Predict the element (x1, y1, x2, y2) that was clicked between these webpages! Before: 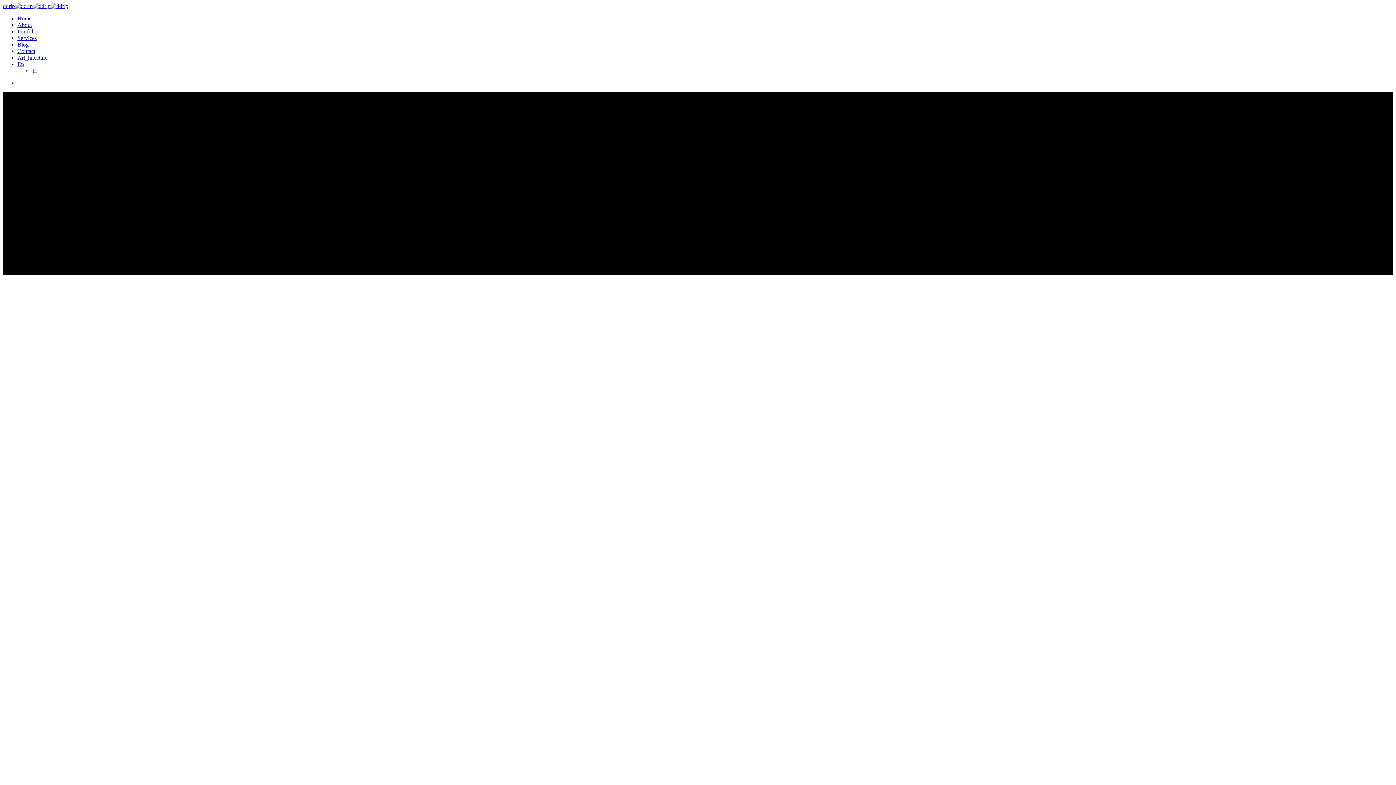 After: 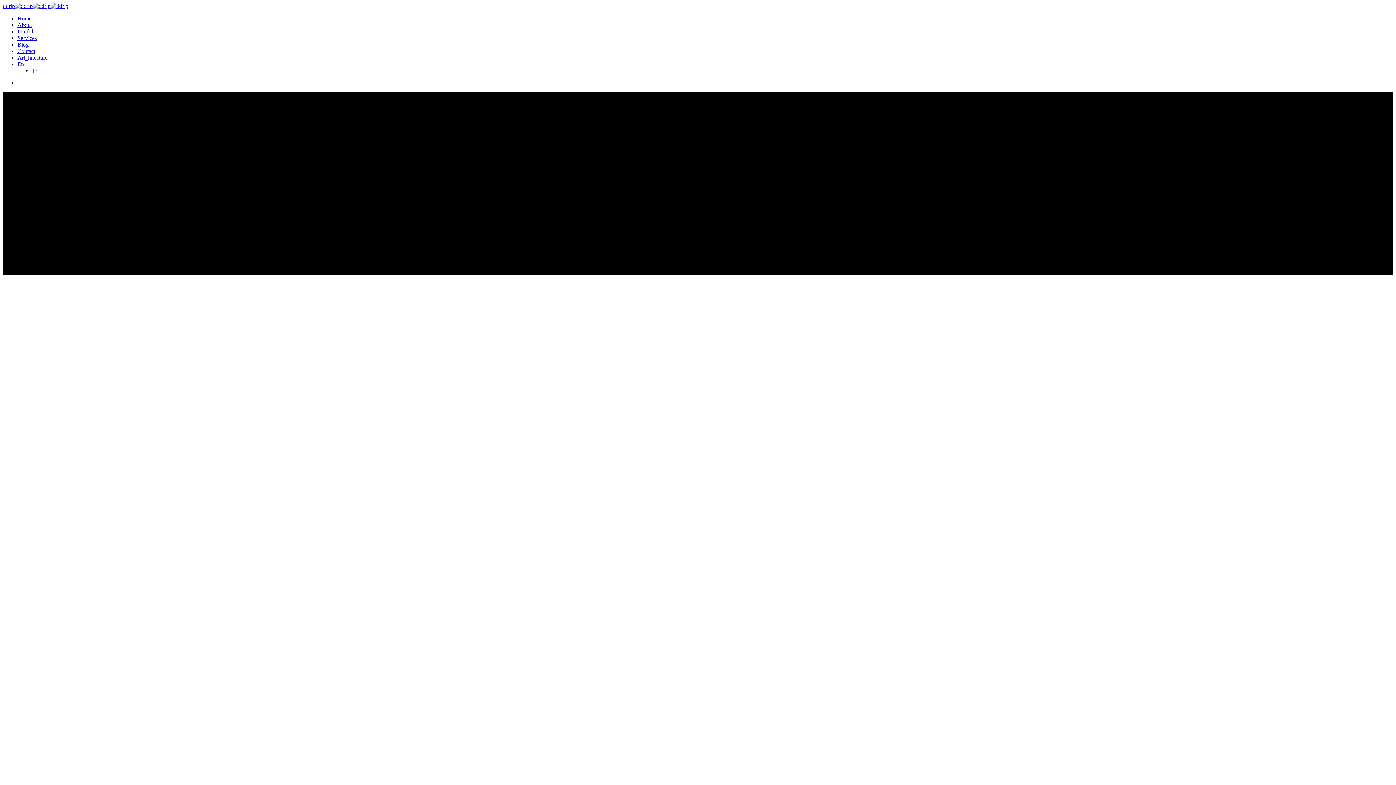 Action: label: Portfolio bbox: (17, 28, 37, 34)